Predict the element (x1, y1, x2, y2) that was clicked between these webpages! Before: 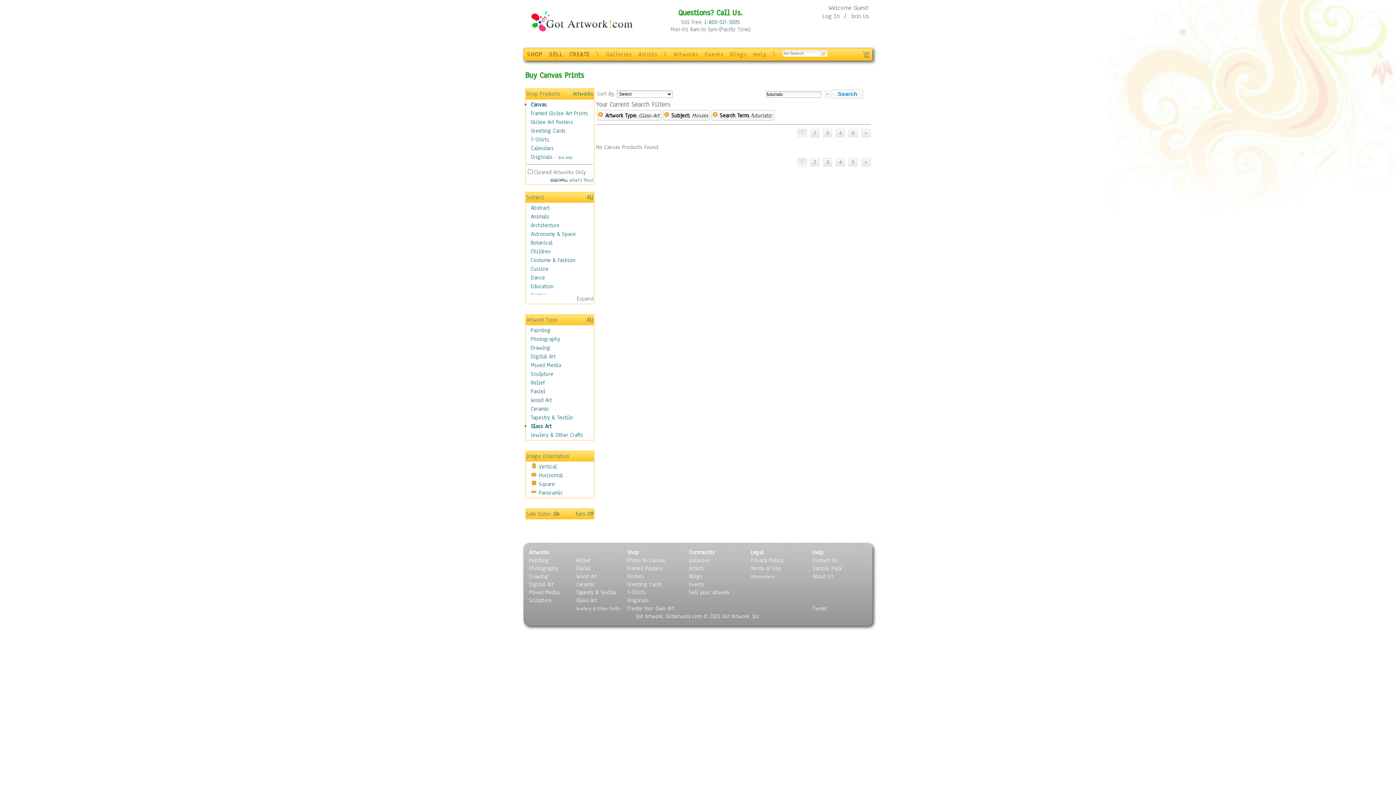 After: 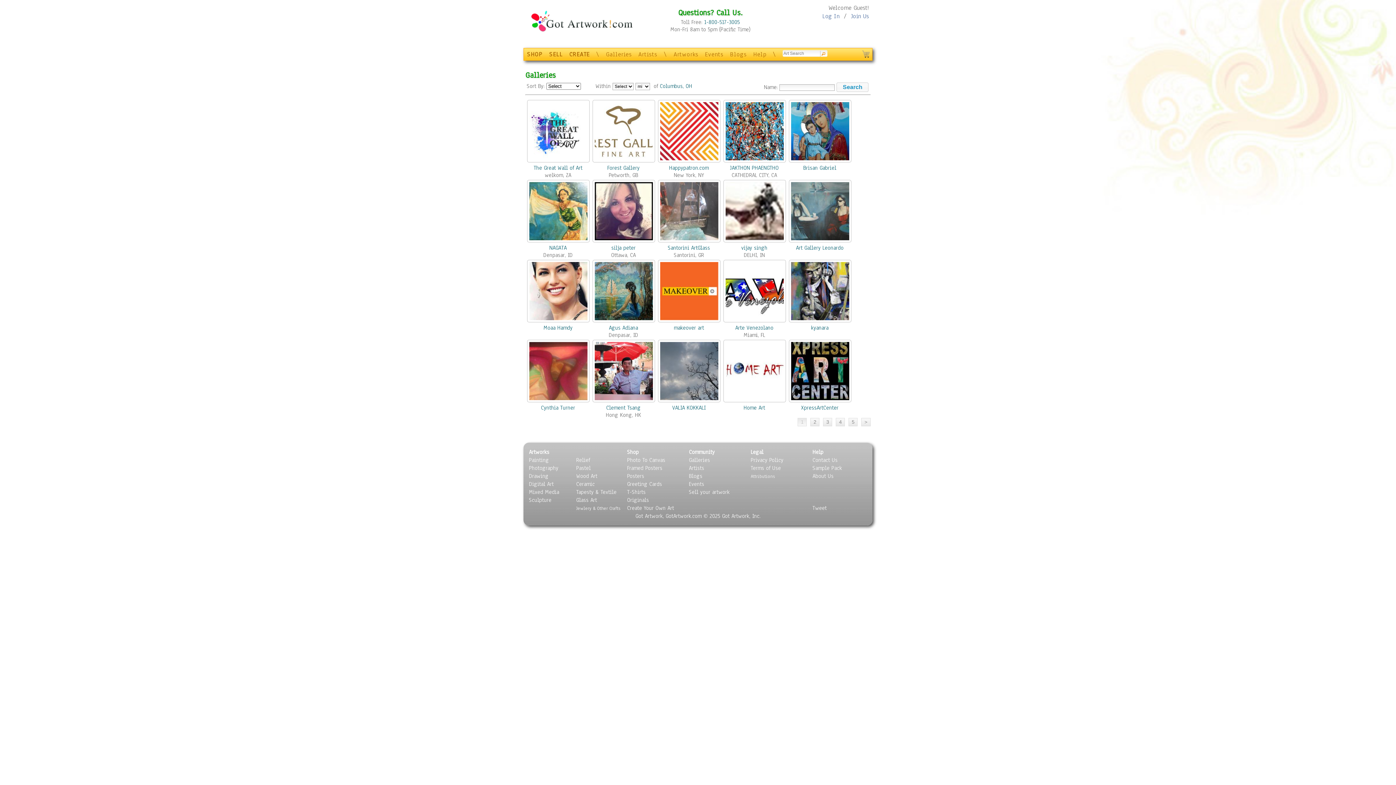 Action: label: Galleries bbox: (606, 50, 632, 58)